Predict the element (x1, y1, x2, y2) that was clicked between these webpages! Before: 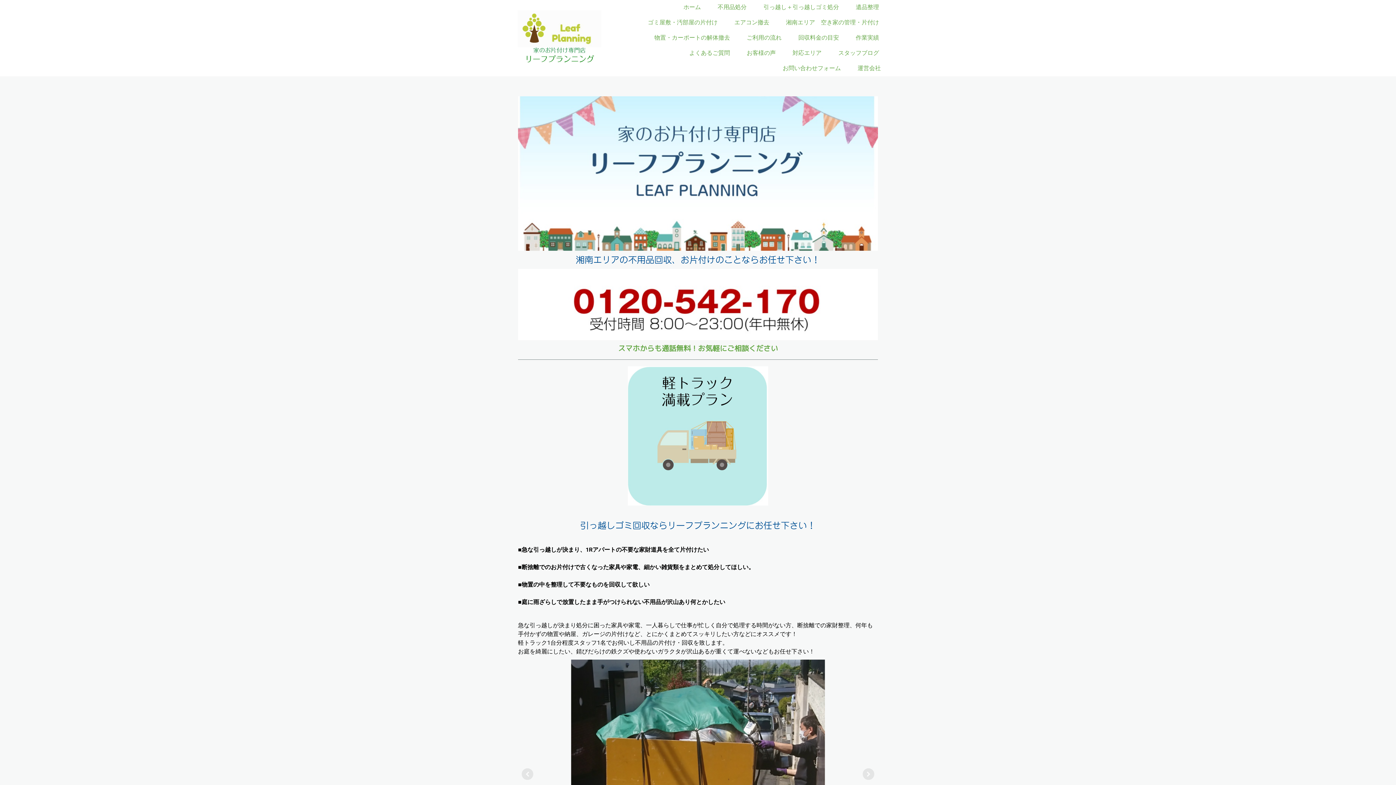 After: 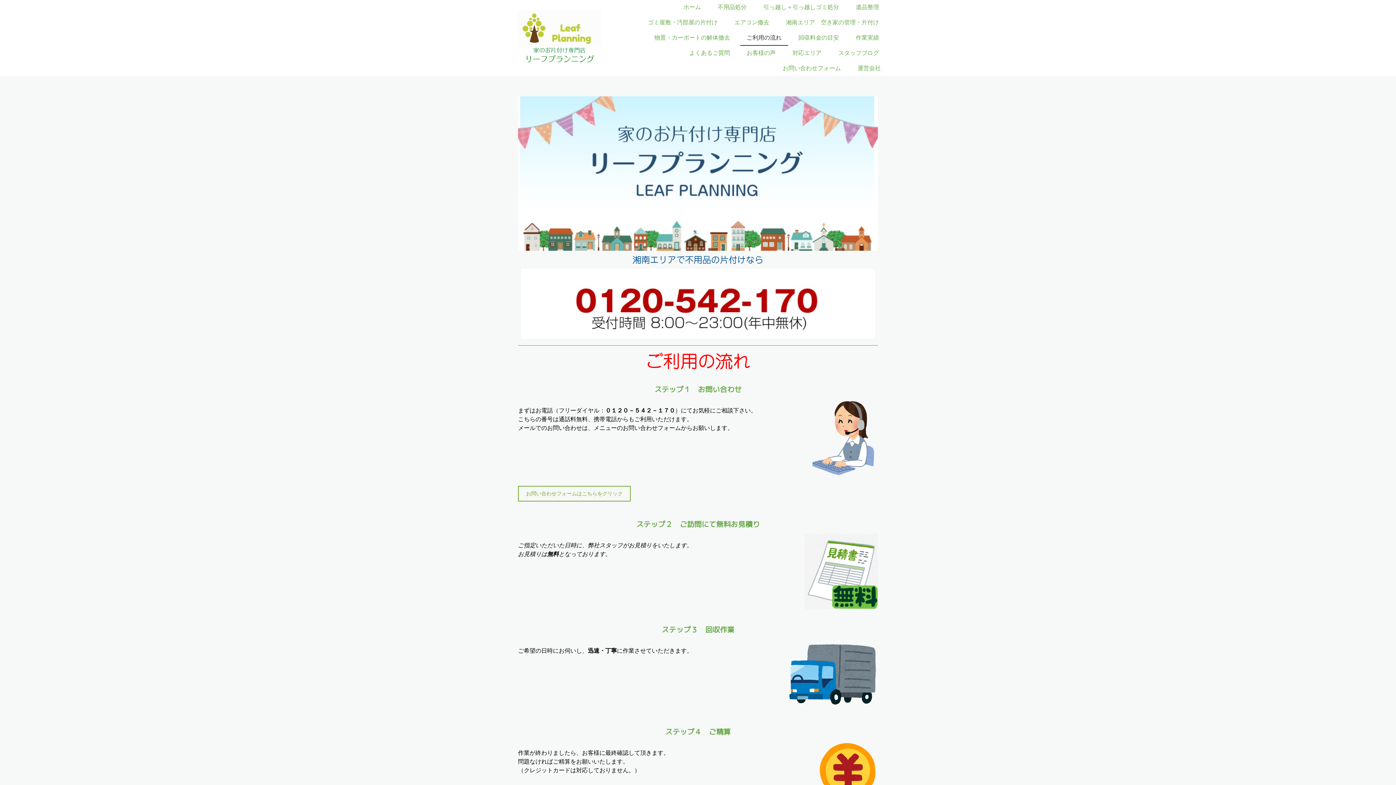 Action: bbox: (740, 30, 788, 45) label: ご利用の流れ